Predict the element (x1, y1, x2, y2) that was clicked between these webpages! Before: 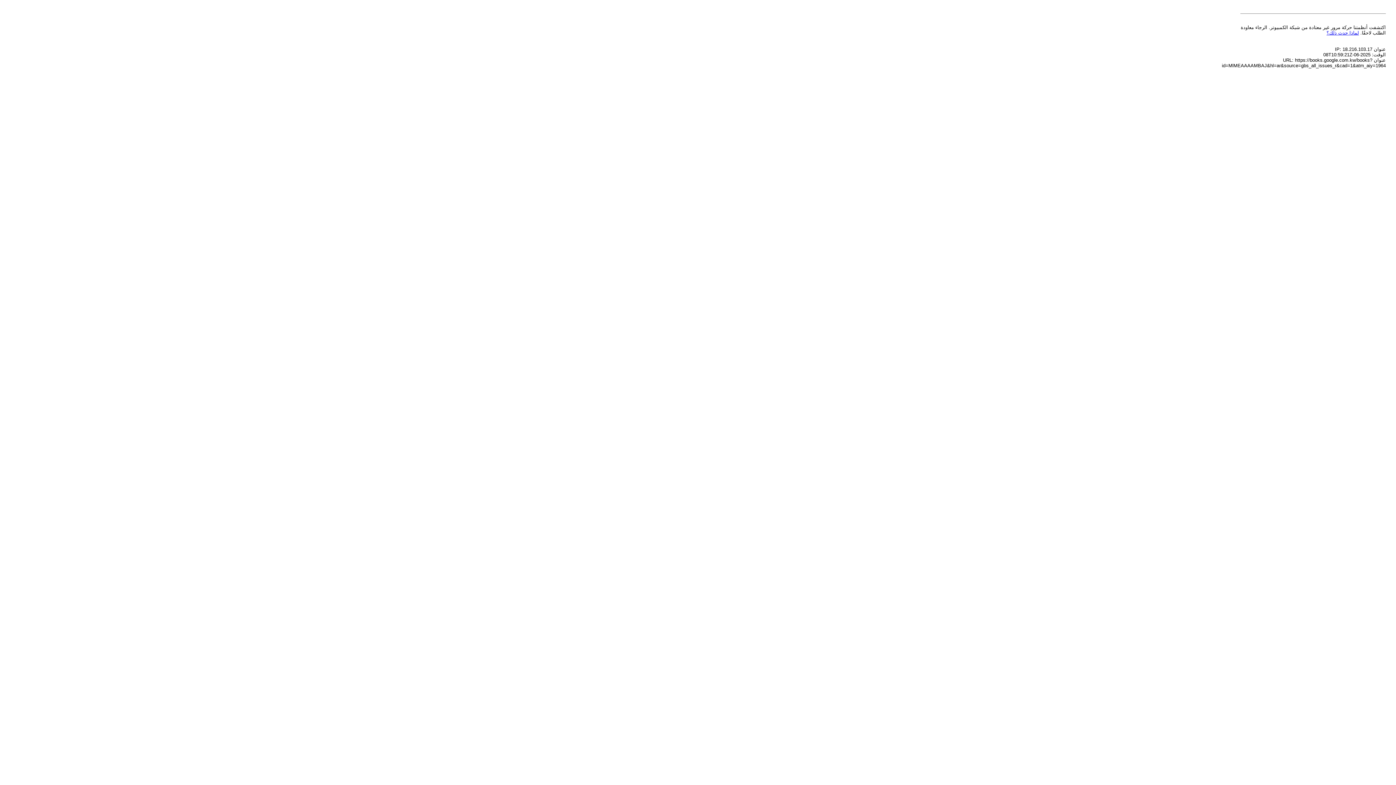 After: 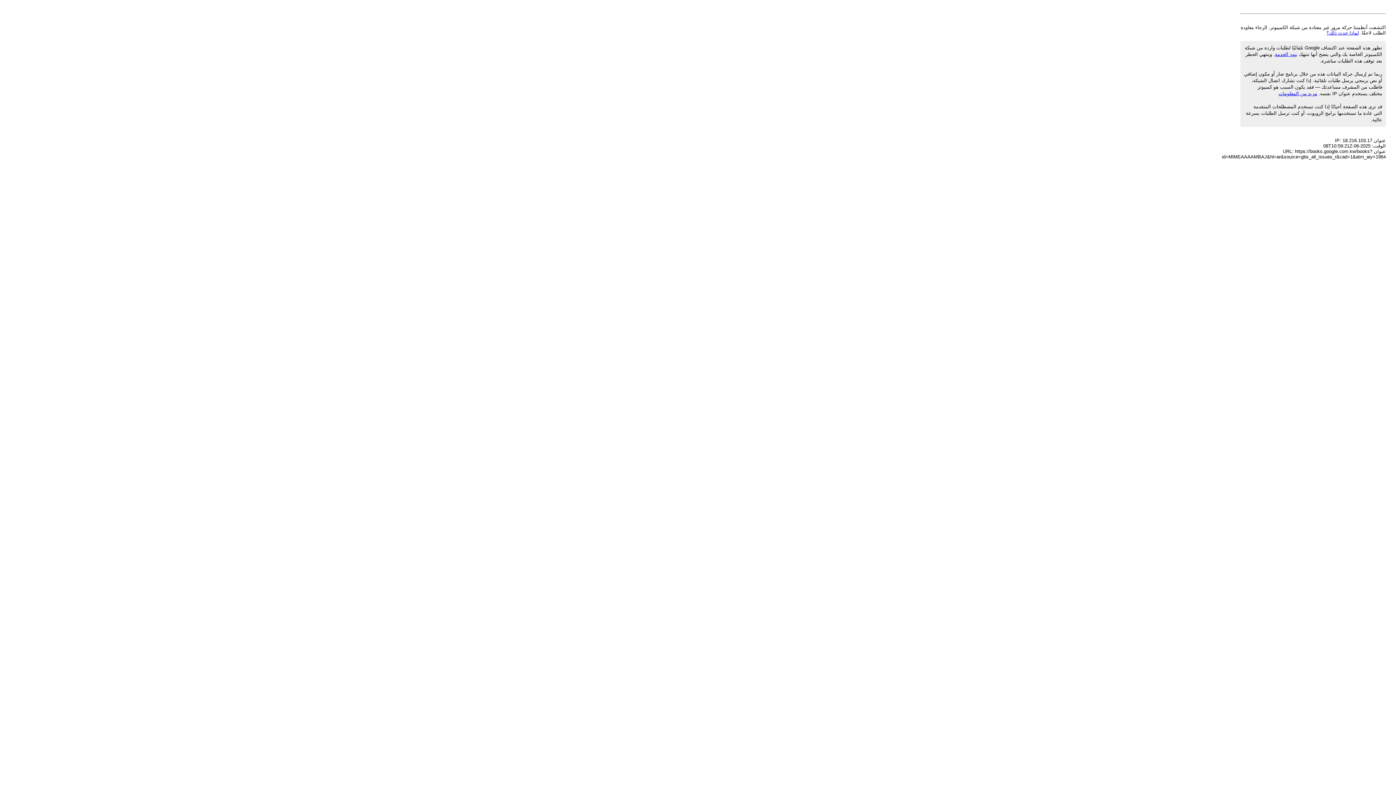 Action: label: لماذا حدث ذلك؟ bbox: (1326, 30, 1359, 35)